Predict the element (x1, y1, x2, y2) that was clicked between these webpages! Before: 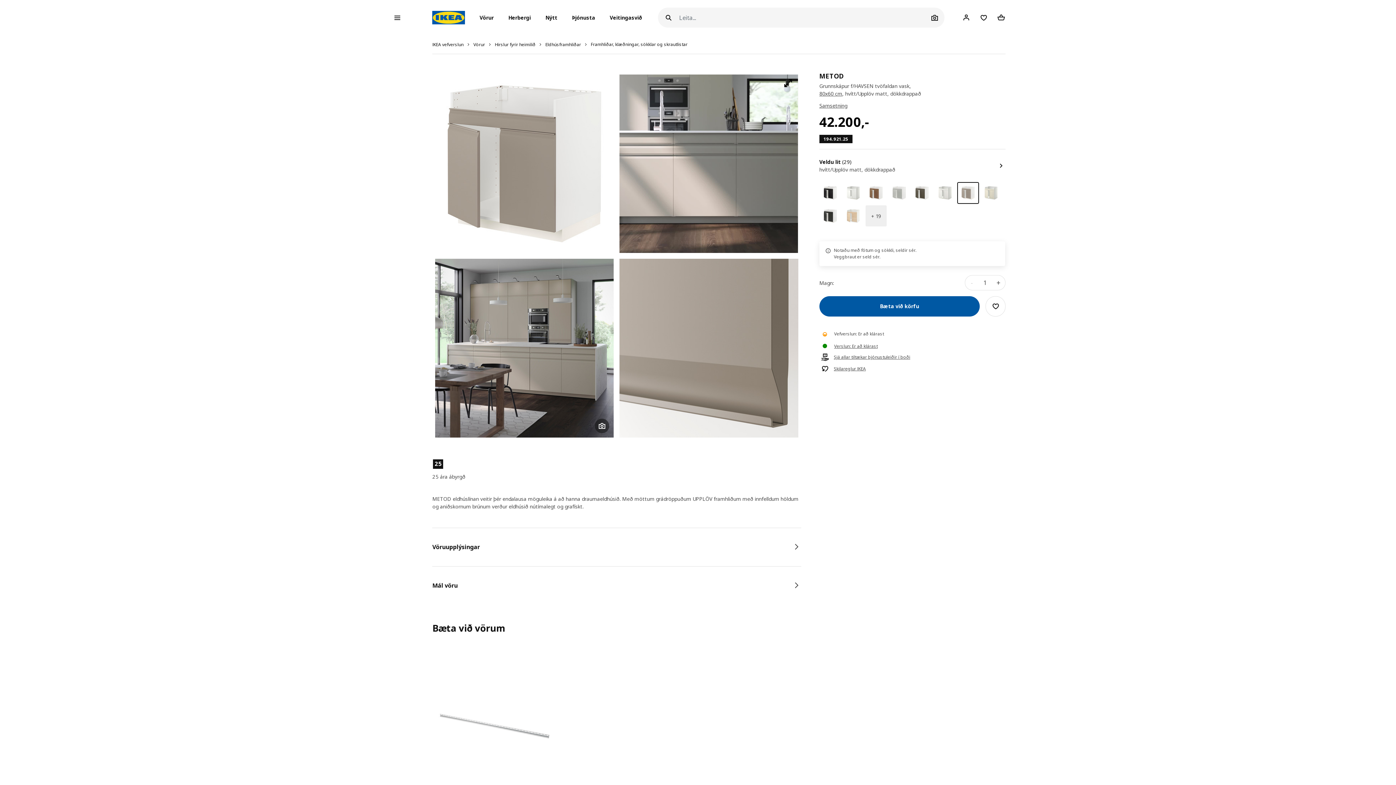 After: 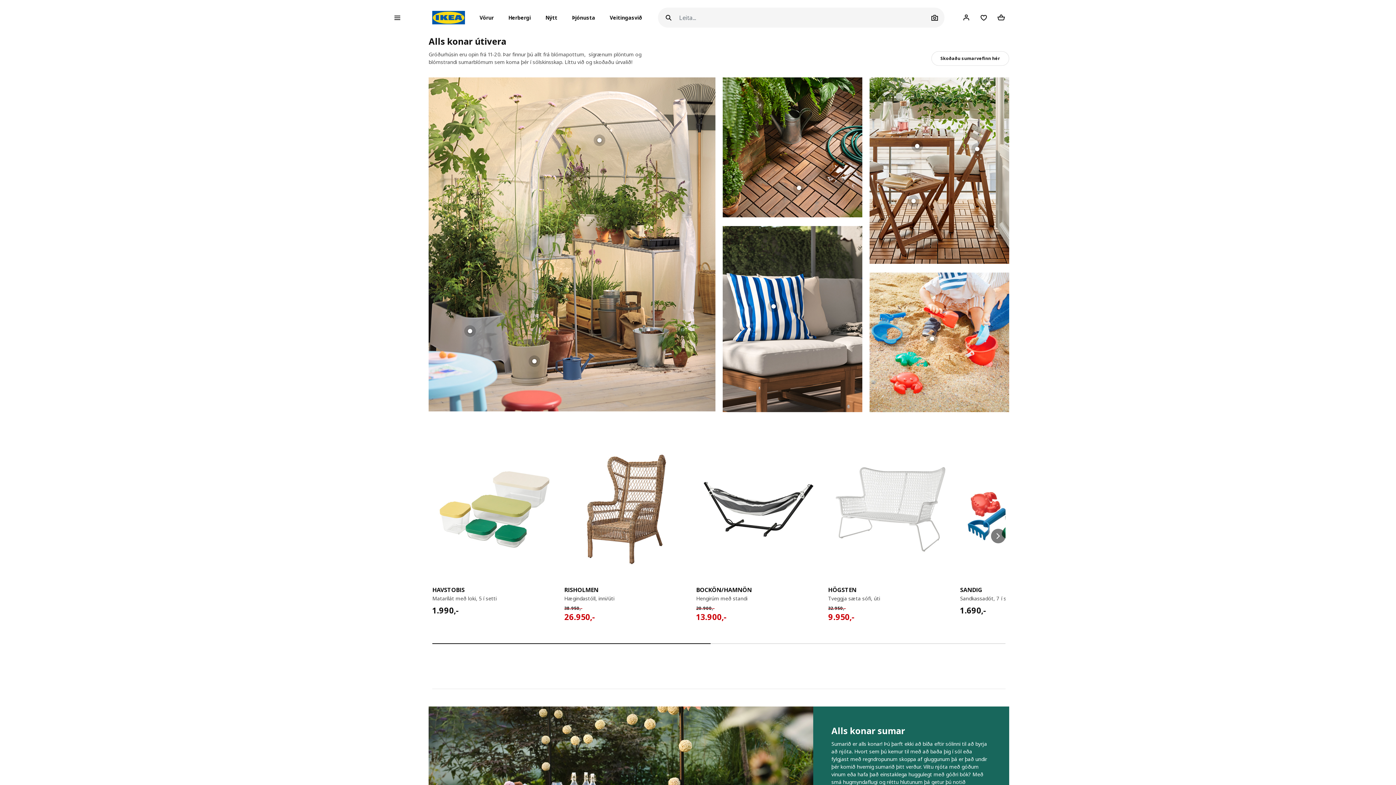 Action: bbox: (432, 41, 463, 47) label: IKEA vefverslun